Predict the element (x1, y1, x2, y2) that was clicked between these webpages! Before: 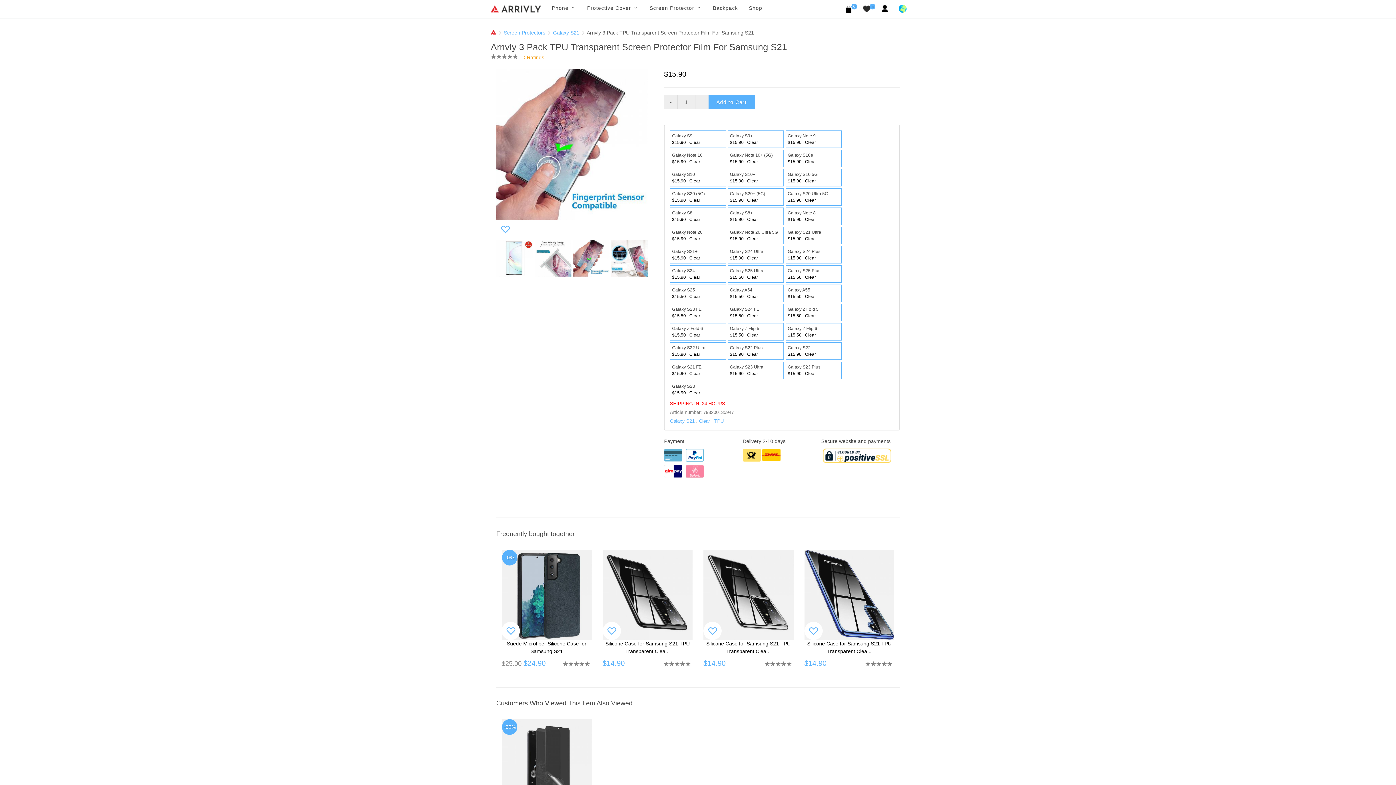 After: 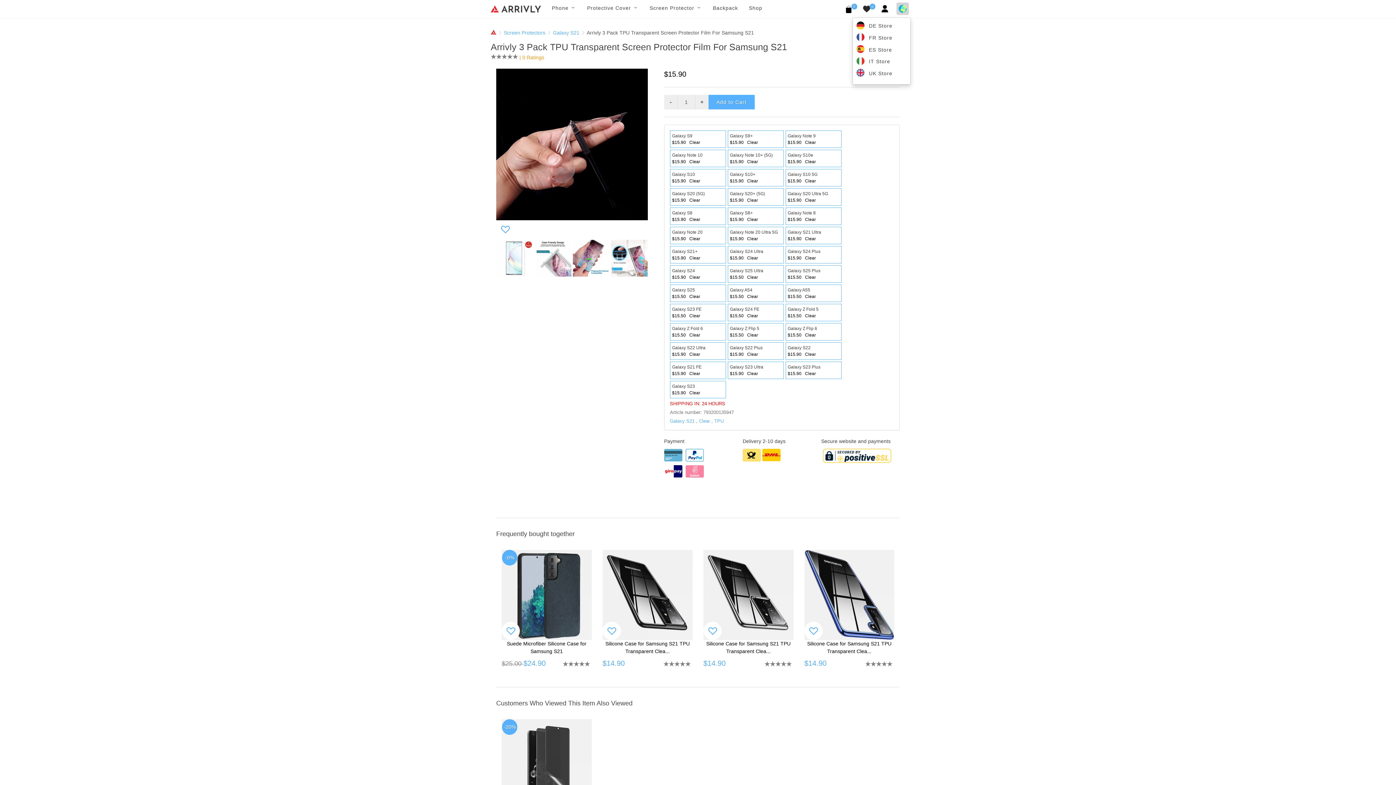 Action: bbox: (896, 2, 909, 14)